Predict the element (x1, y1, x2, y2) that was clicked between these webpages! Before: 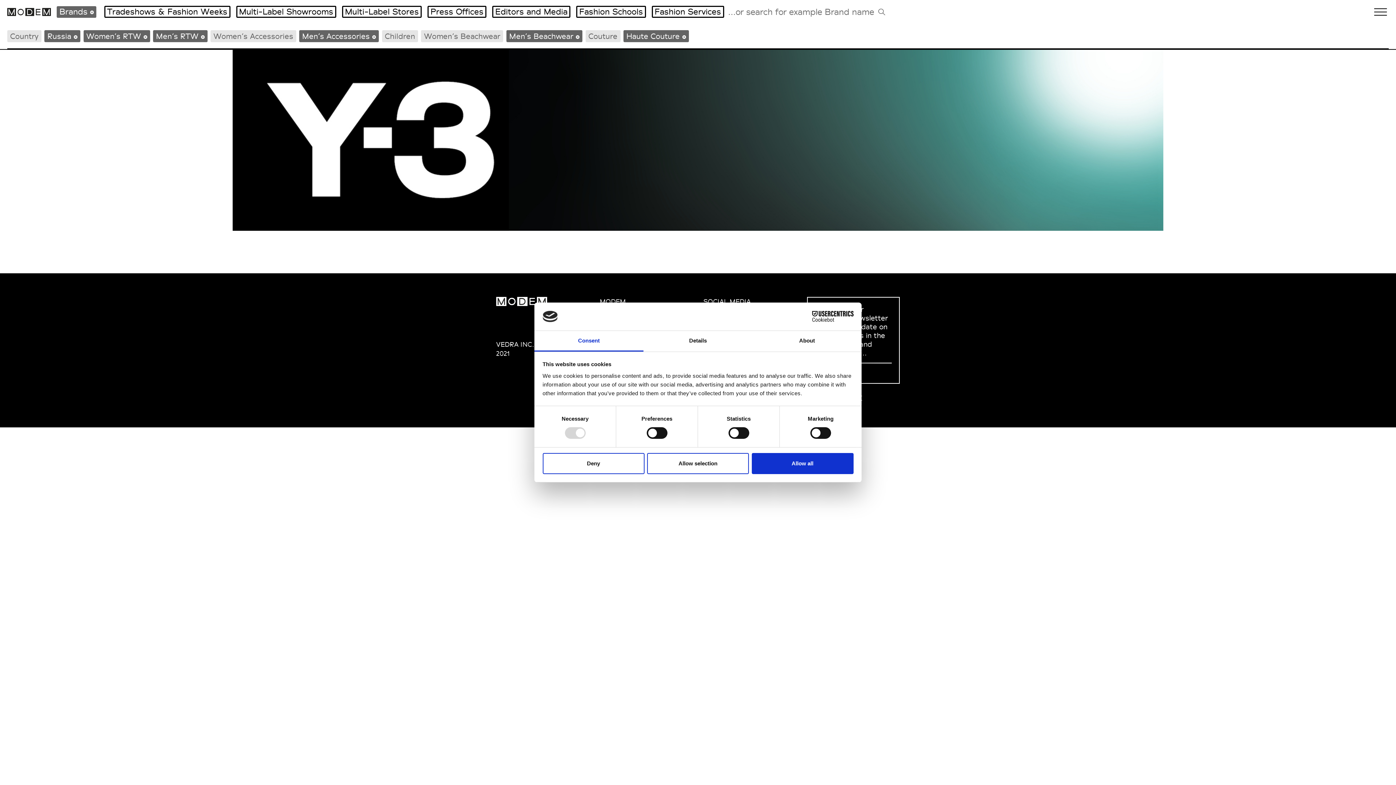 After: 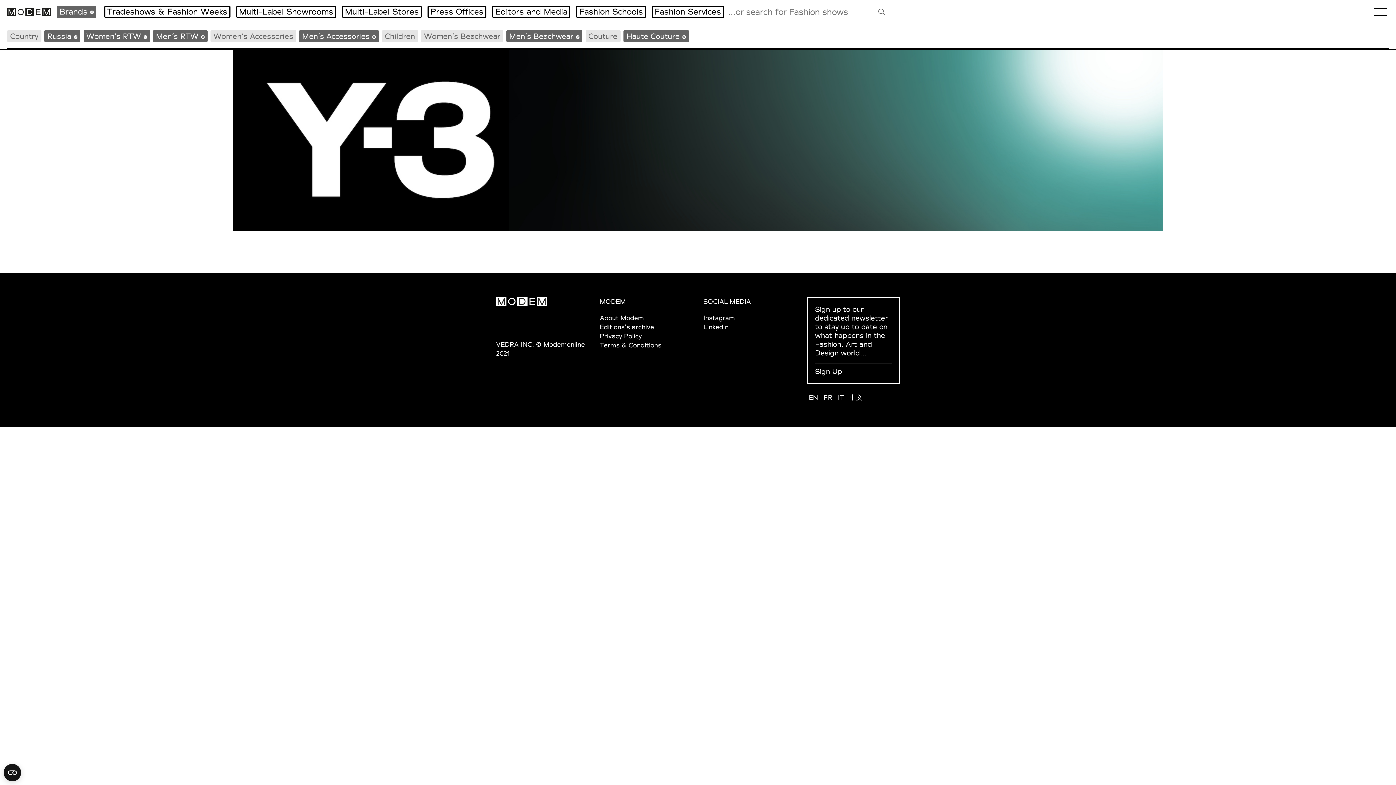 Action: bbox: (751, 453, 853, 474) label: Allow all